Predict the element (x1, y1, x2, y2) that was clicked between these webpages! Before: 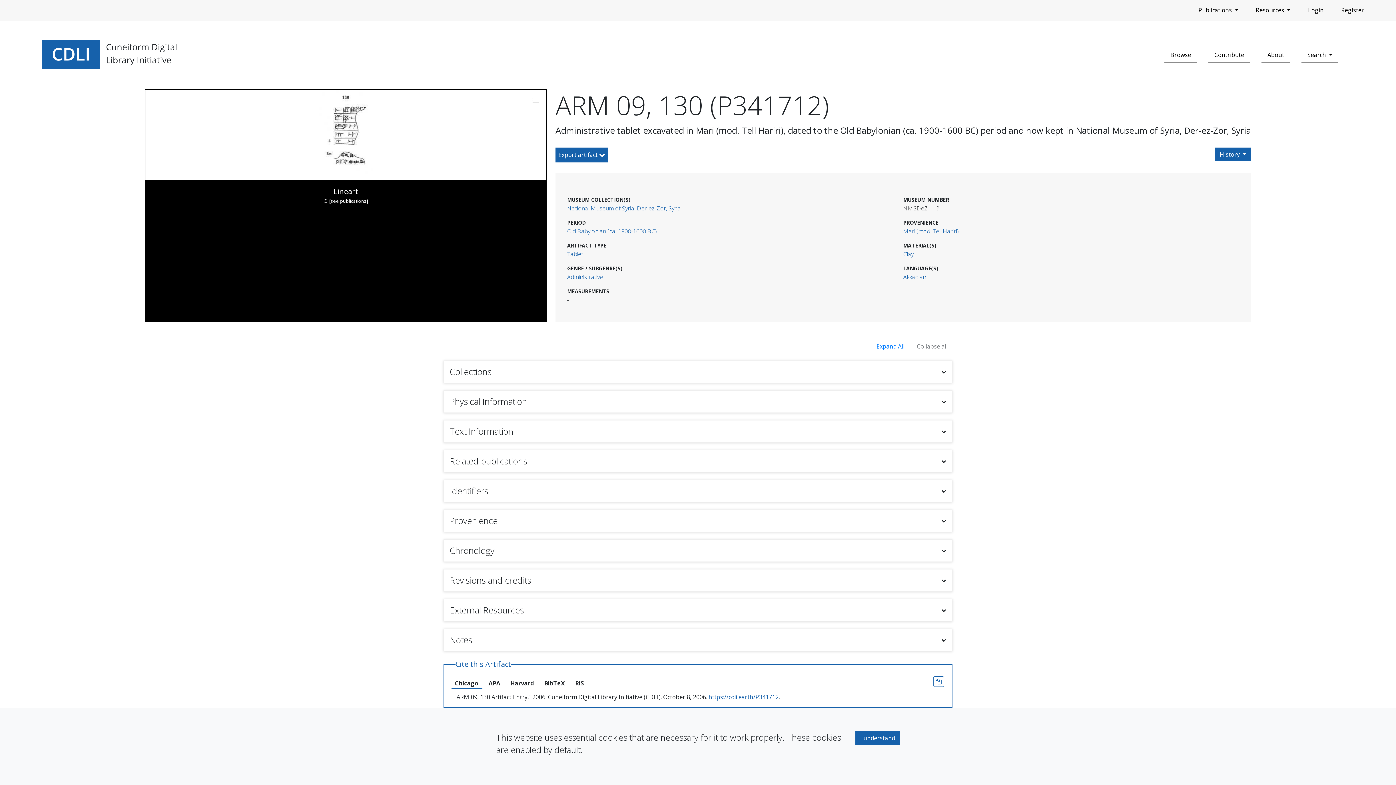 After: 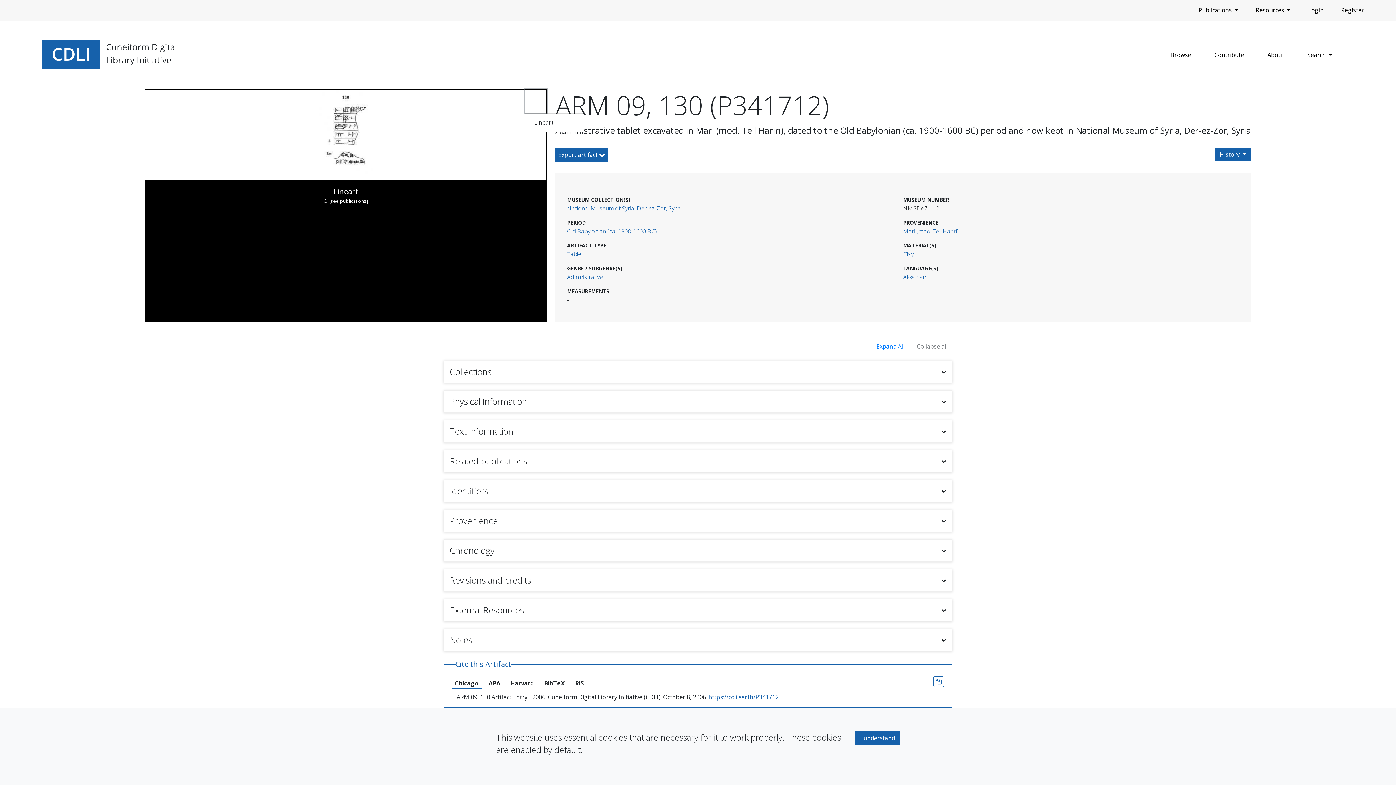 Action: label: View list of visual assets bbox: (525, 89, 546, 112)